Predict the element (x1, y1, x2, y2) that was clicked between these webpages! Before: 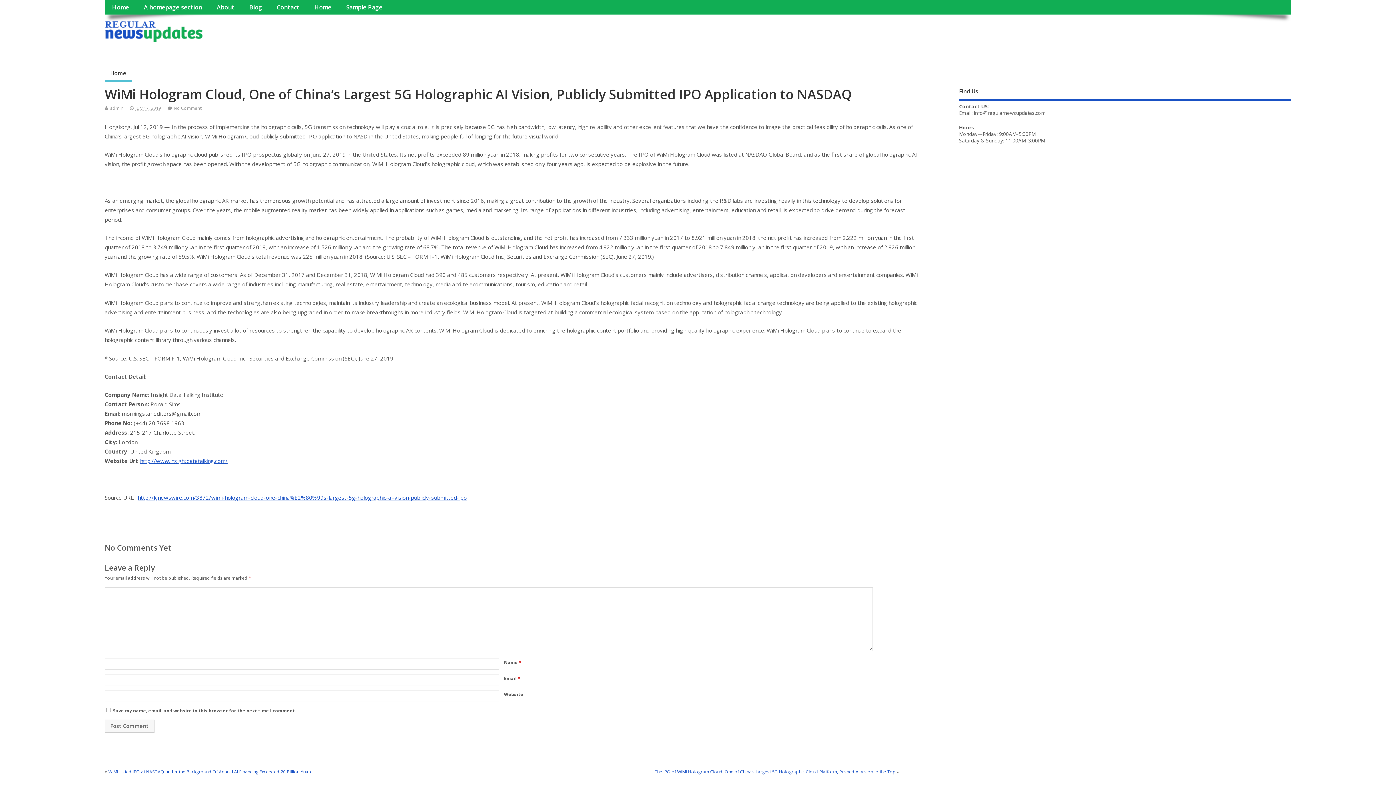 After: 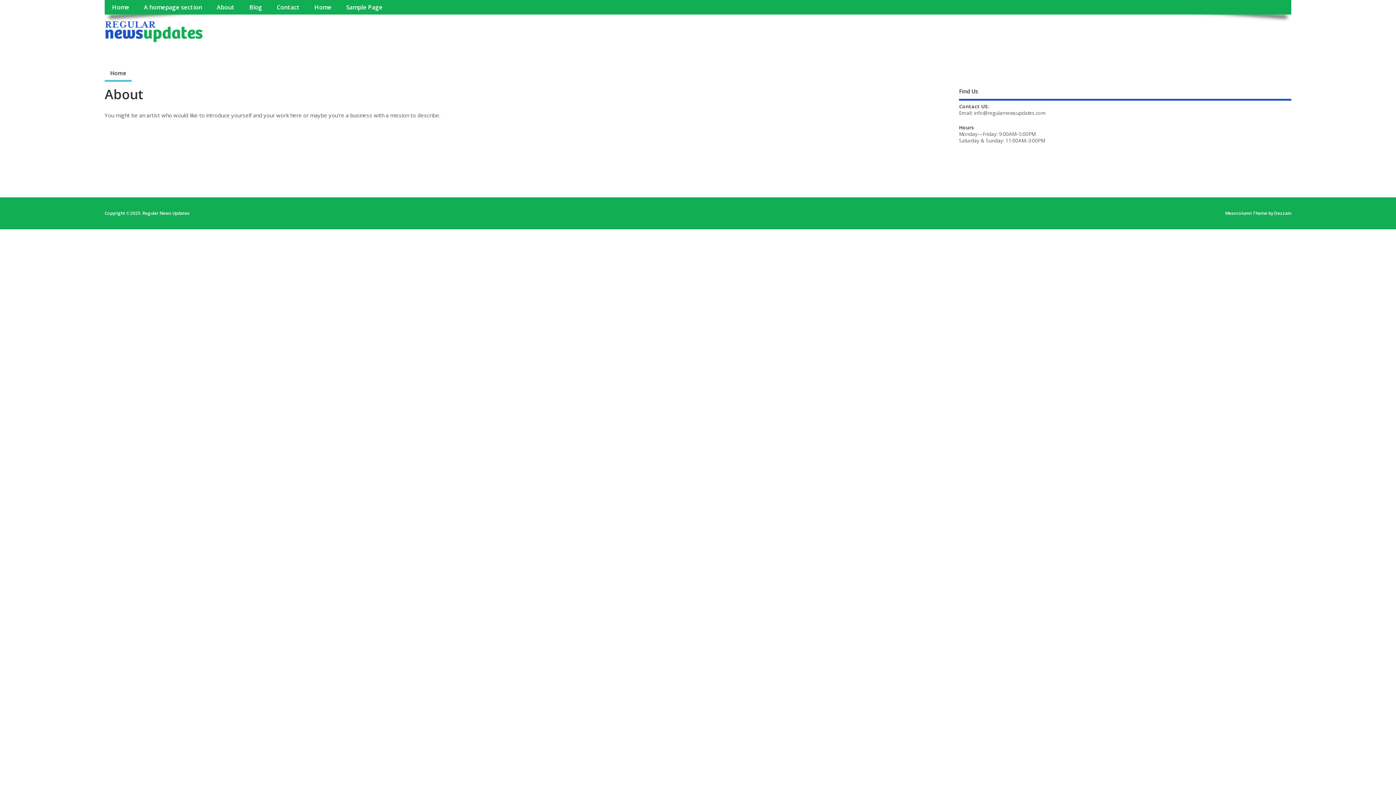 Action: bbox: (209, 0, 242, 14) label: About